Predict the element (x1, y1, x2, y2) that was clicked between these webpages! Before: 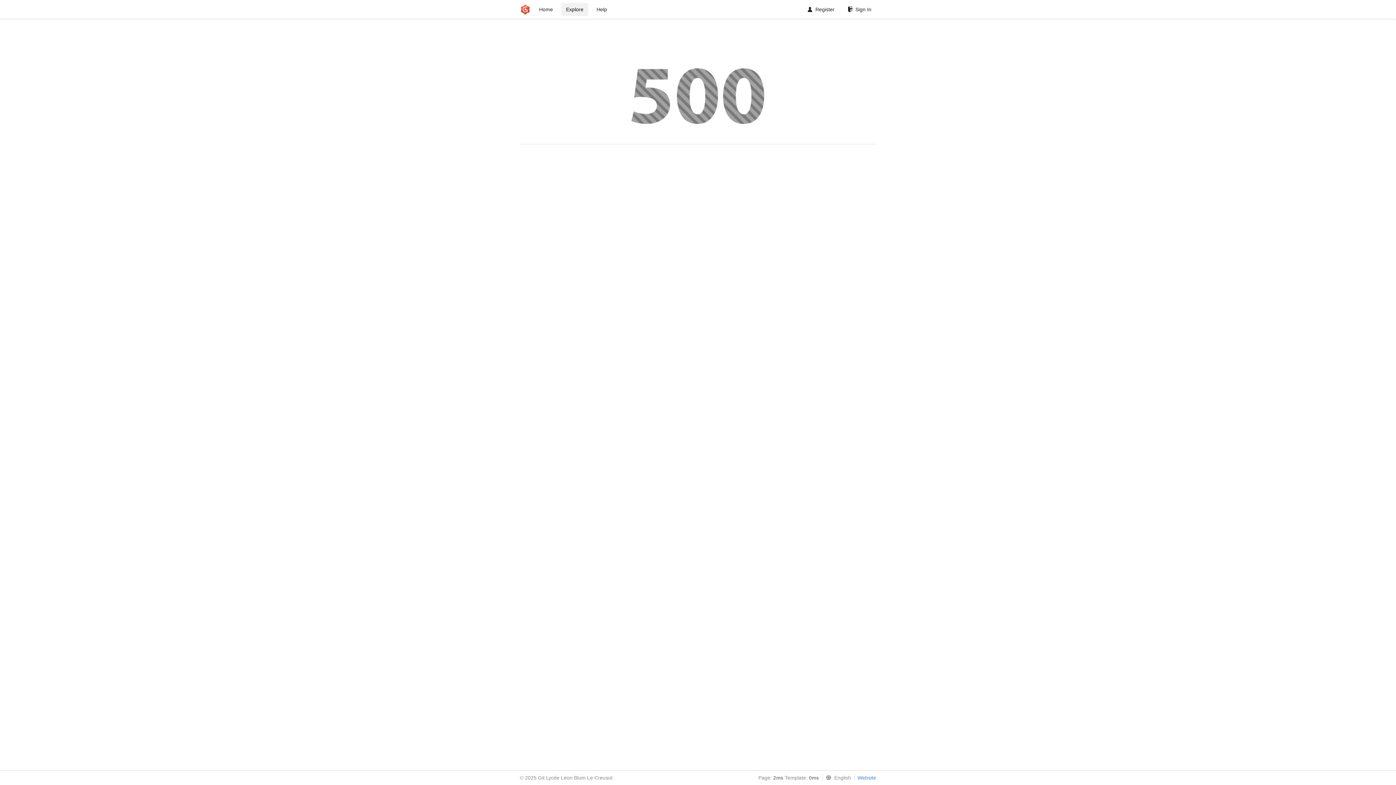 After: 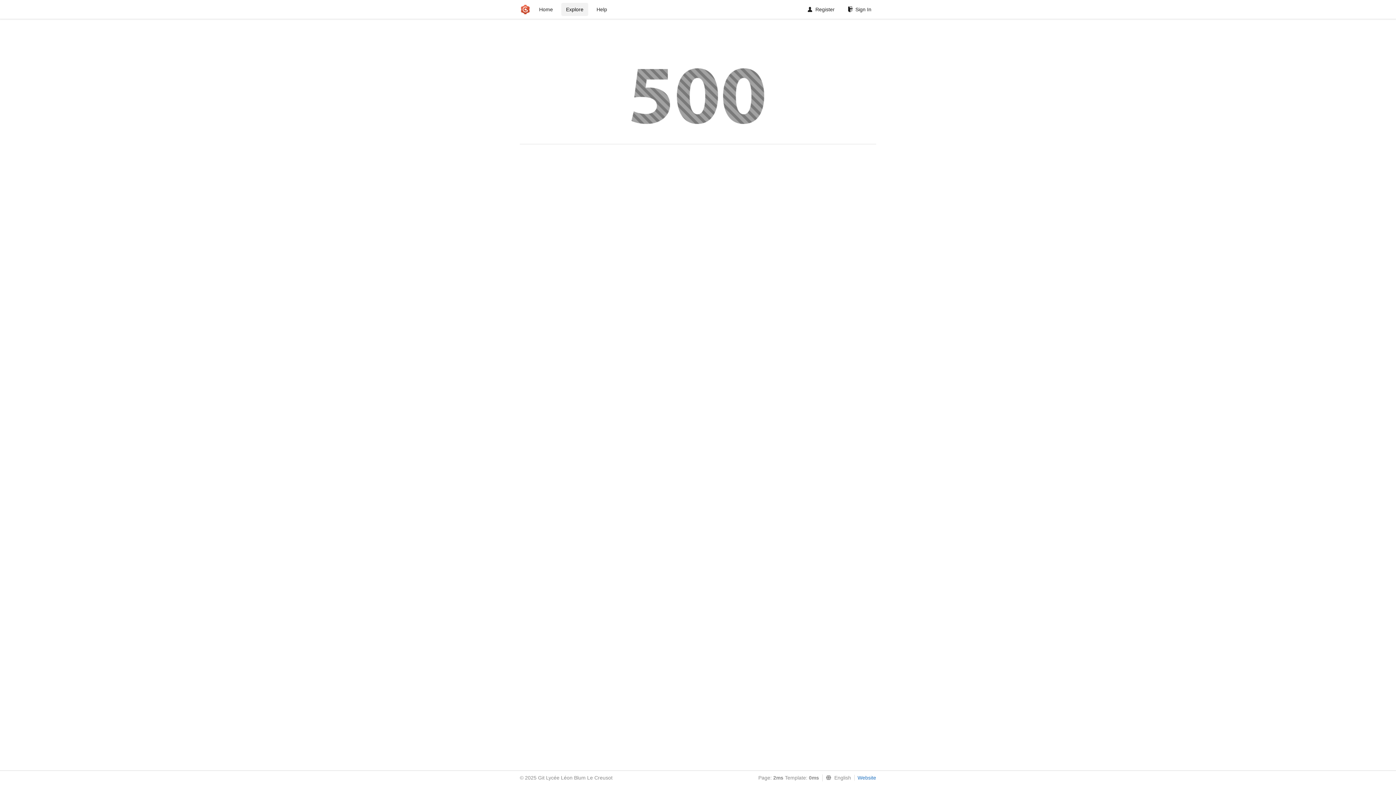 Action: label: Website bbox: (854, 775, 876, 781)